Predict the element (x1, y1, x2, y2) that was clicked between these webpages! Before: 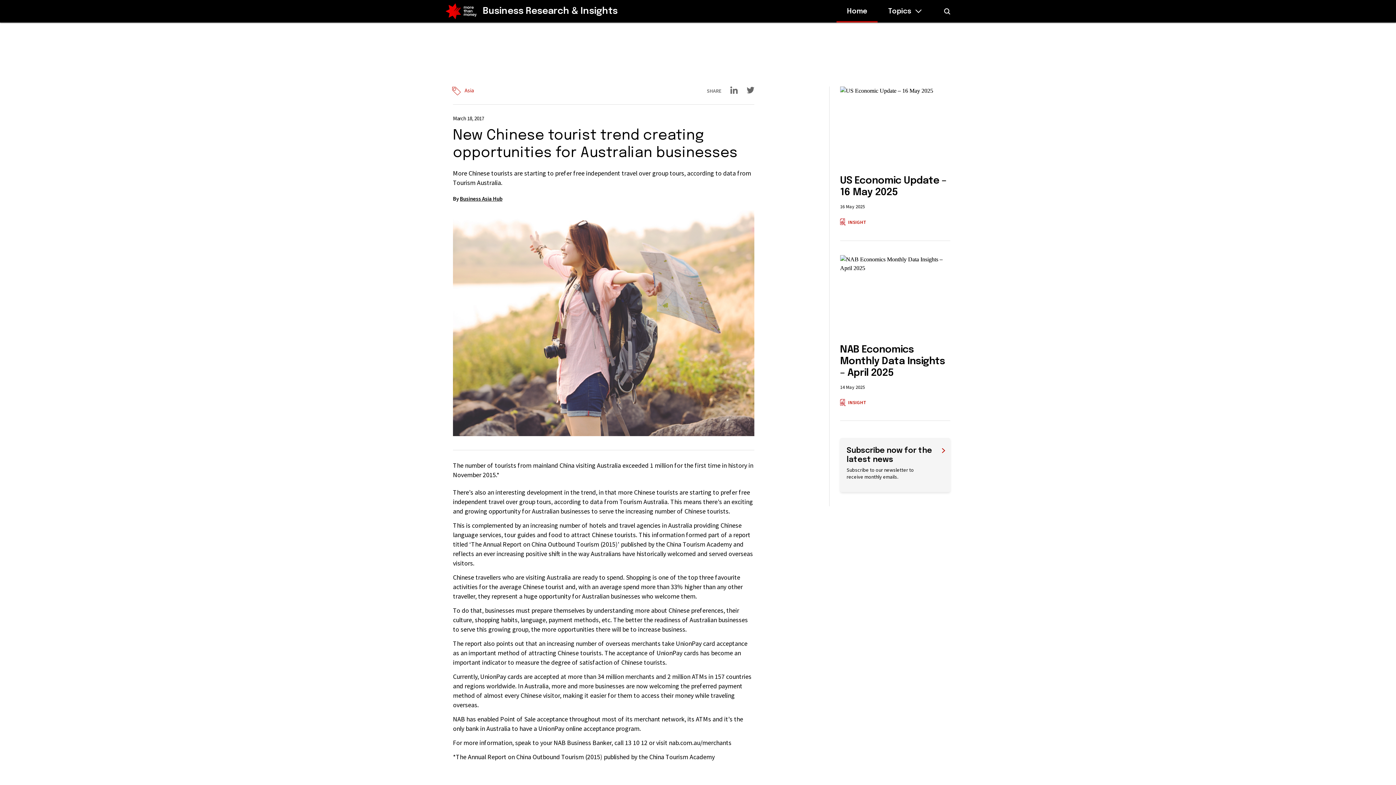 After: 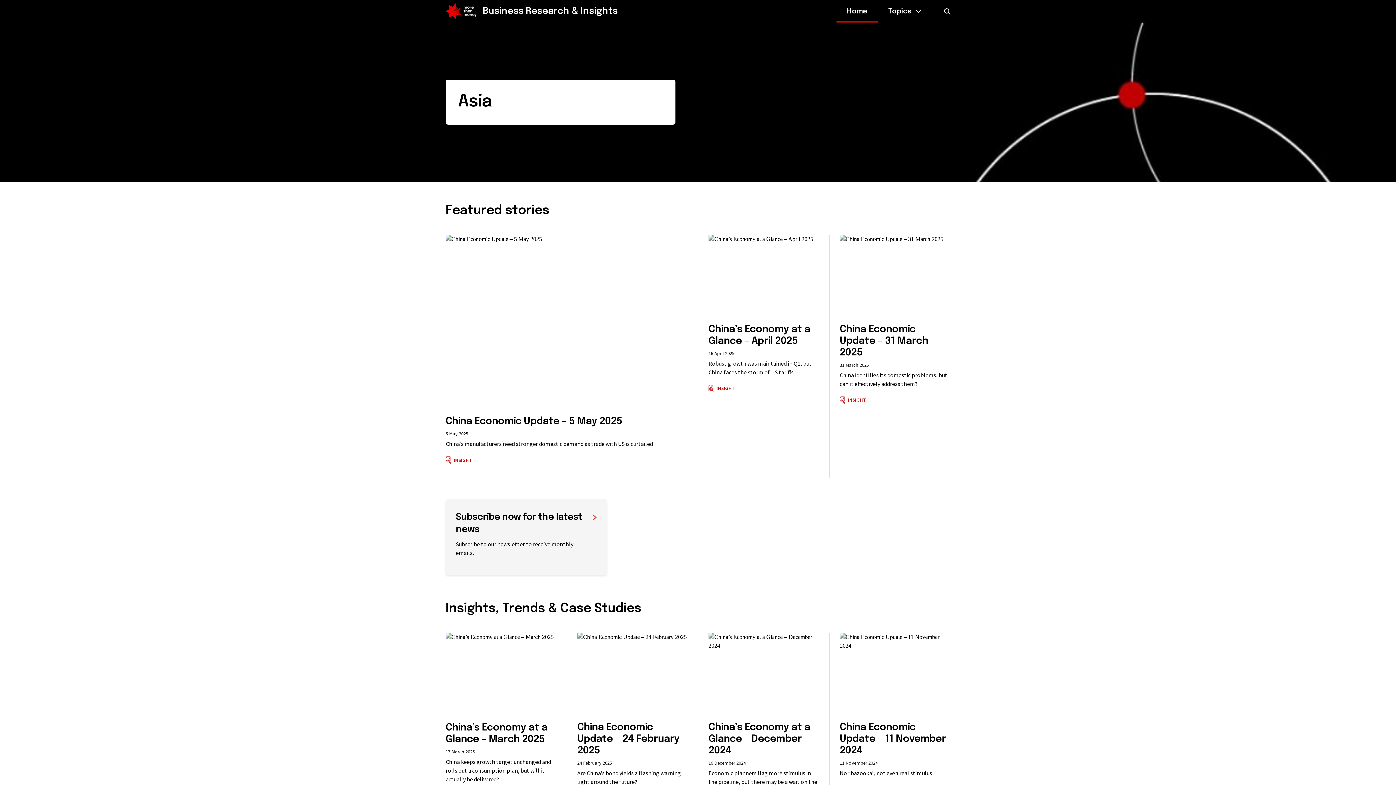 Action: label: Asia bbox: (464, 86, 473, 94)